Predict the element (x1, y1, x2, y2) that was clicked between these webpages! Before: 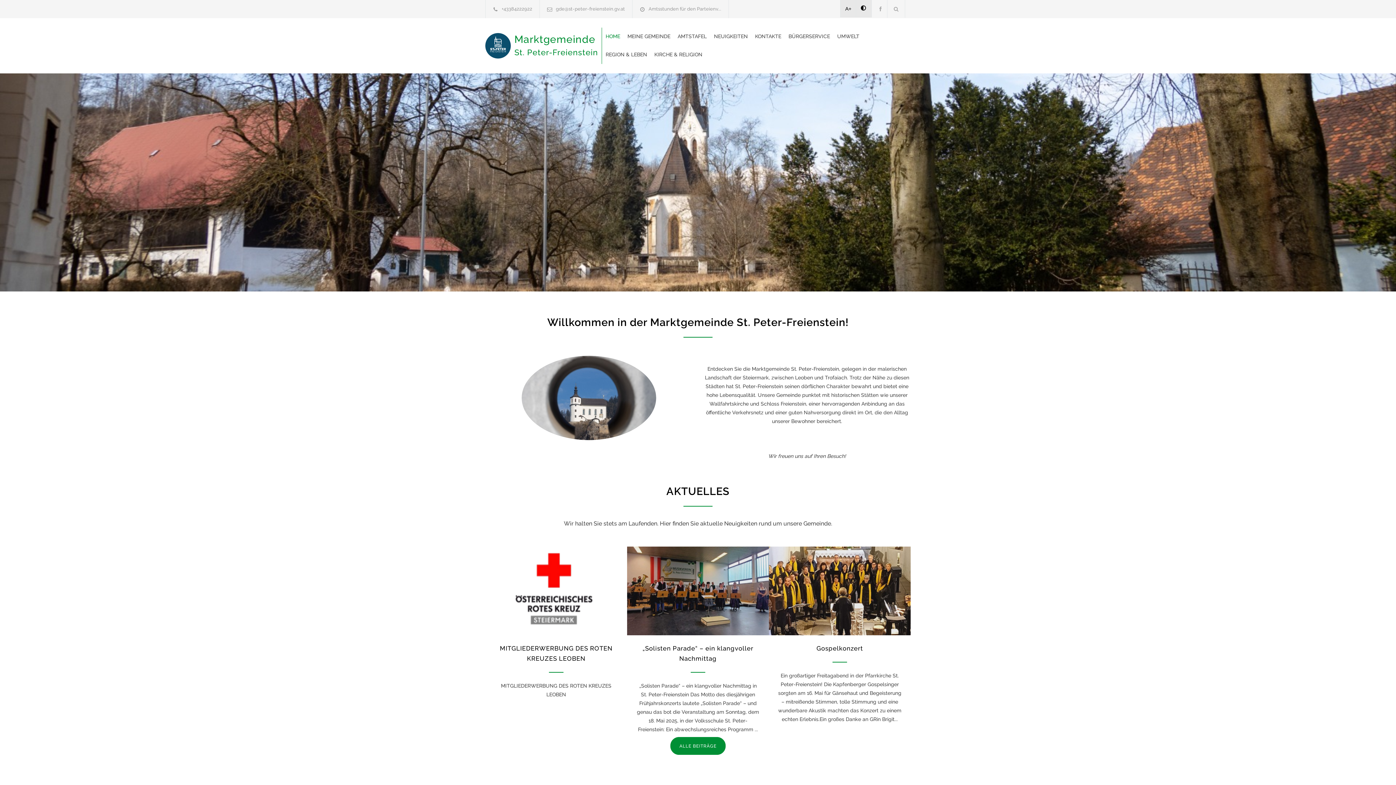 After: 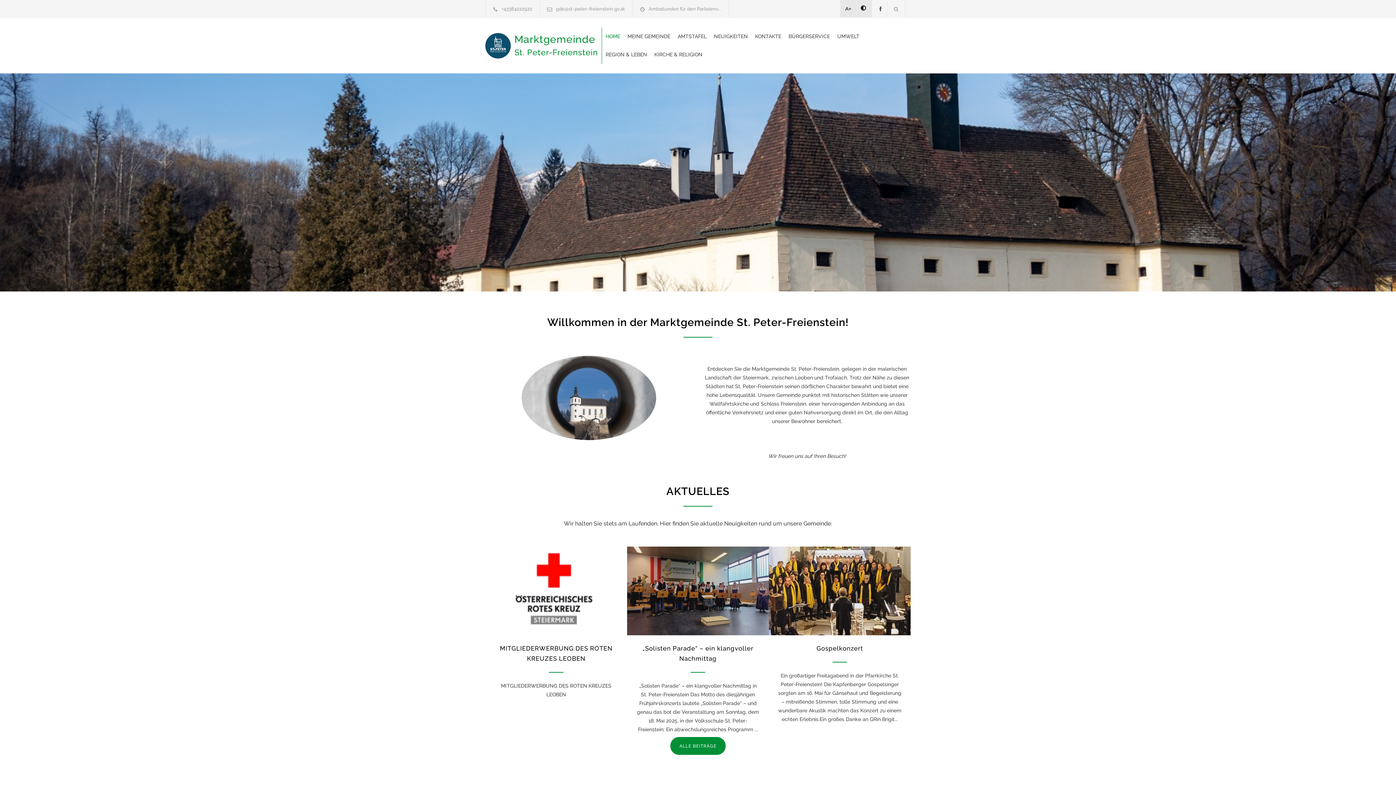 Action: bbox: (872, 0, 887, 17)